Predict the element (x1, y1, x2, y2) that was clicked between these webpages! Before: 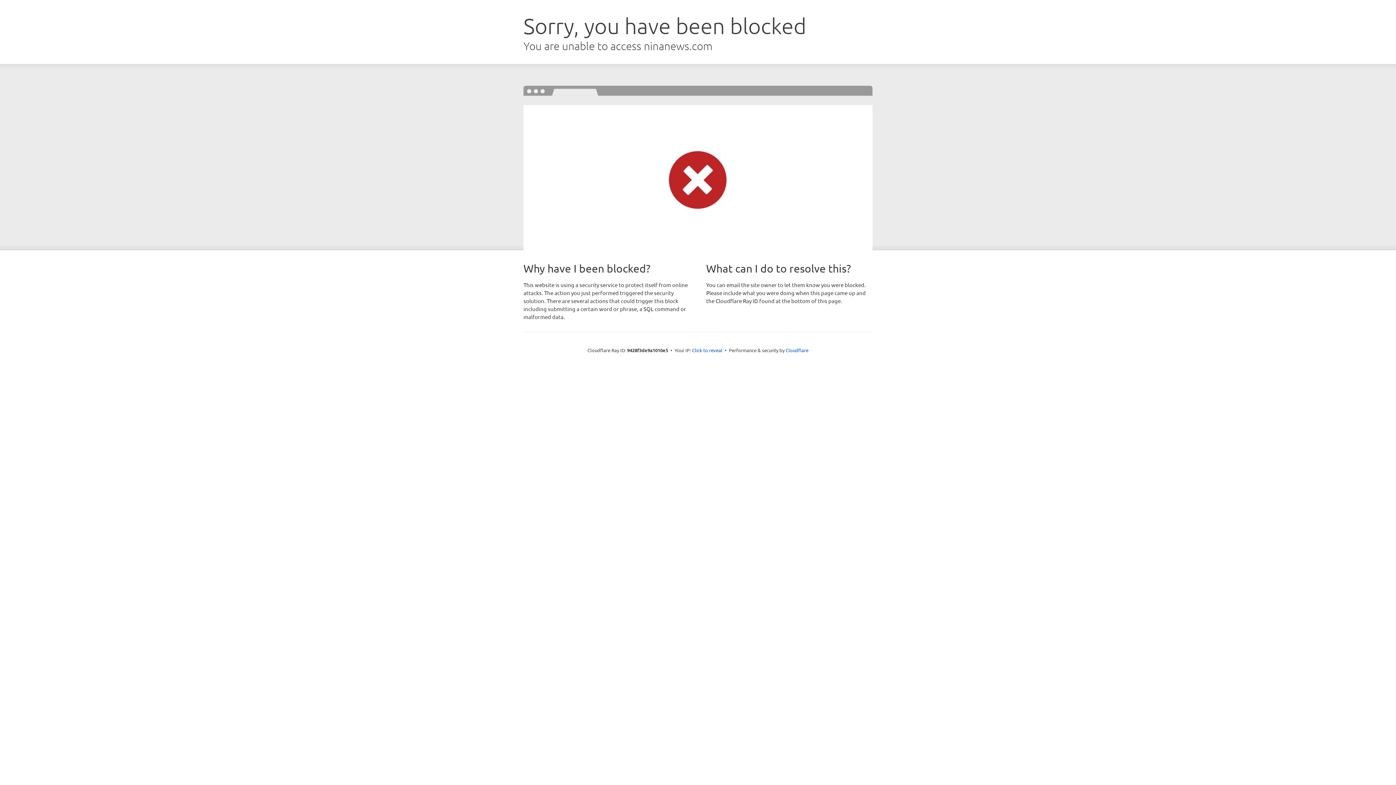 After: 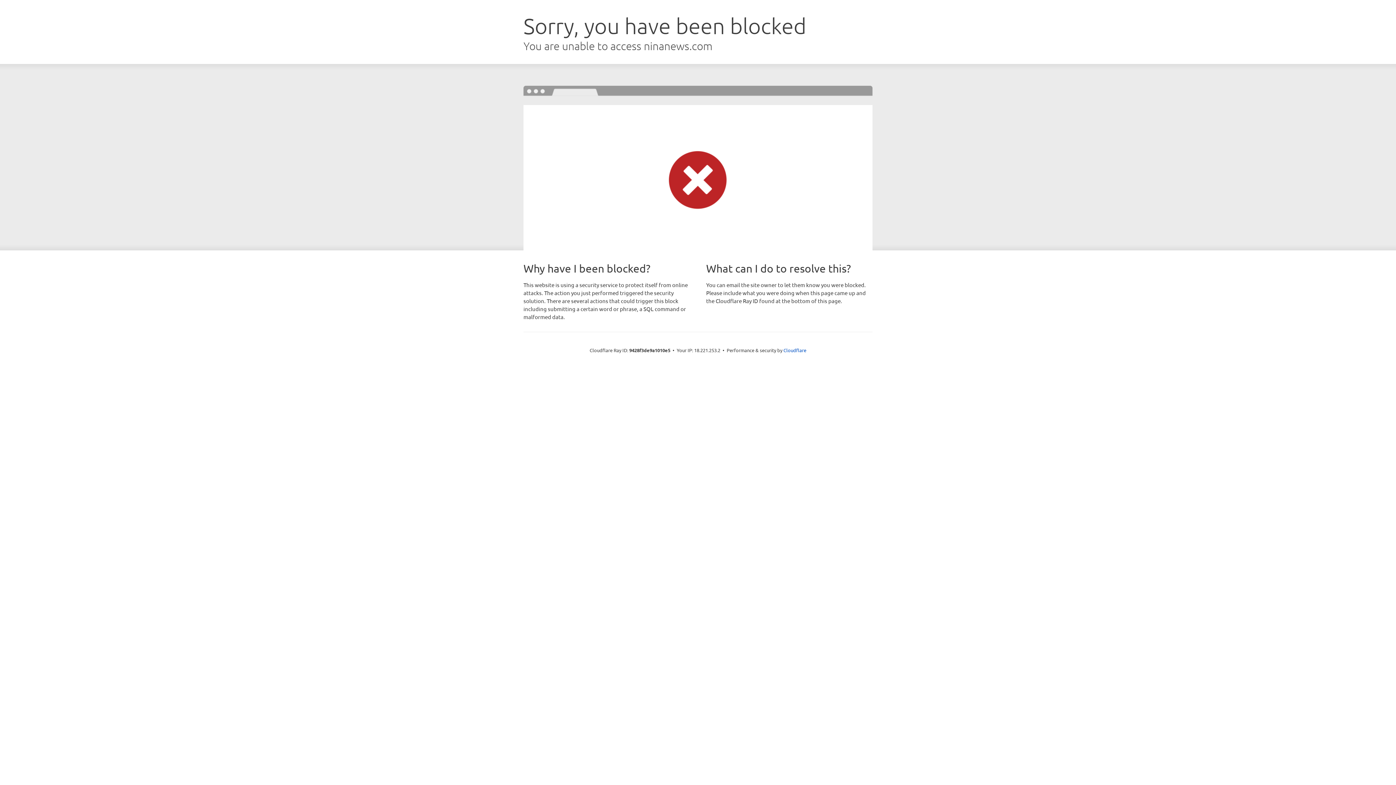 Action: label: Click to reveal bbox: (692, 346, 722, 353)